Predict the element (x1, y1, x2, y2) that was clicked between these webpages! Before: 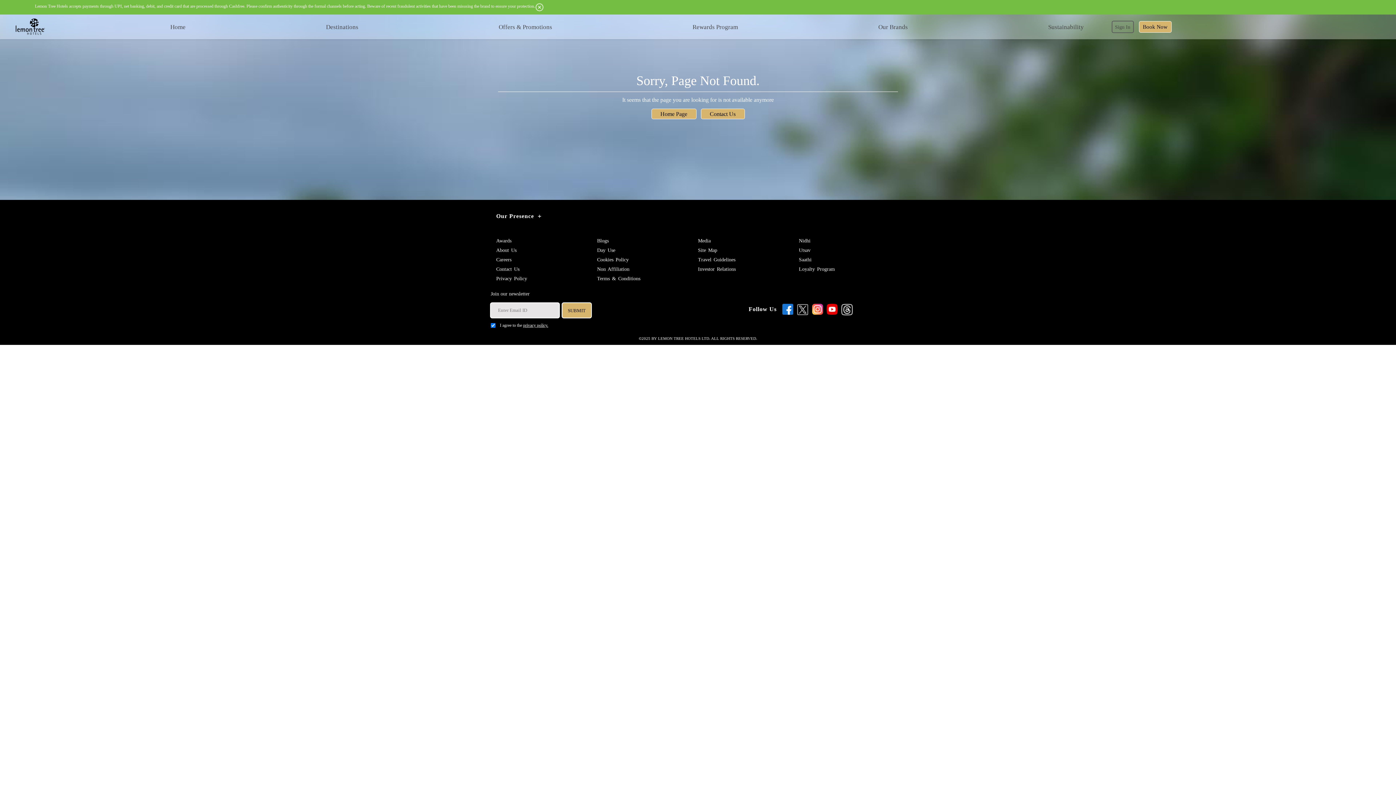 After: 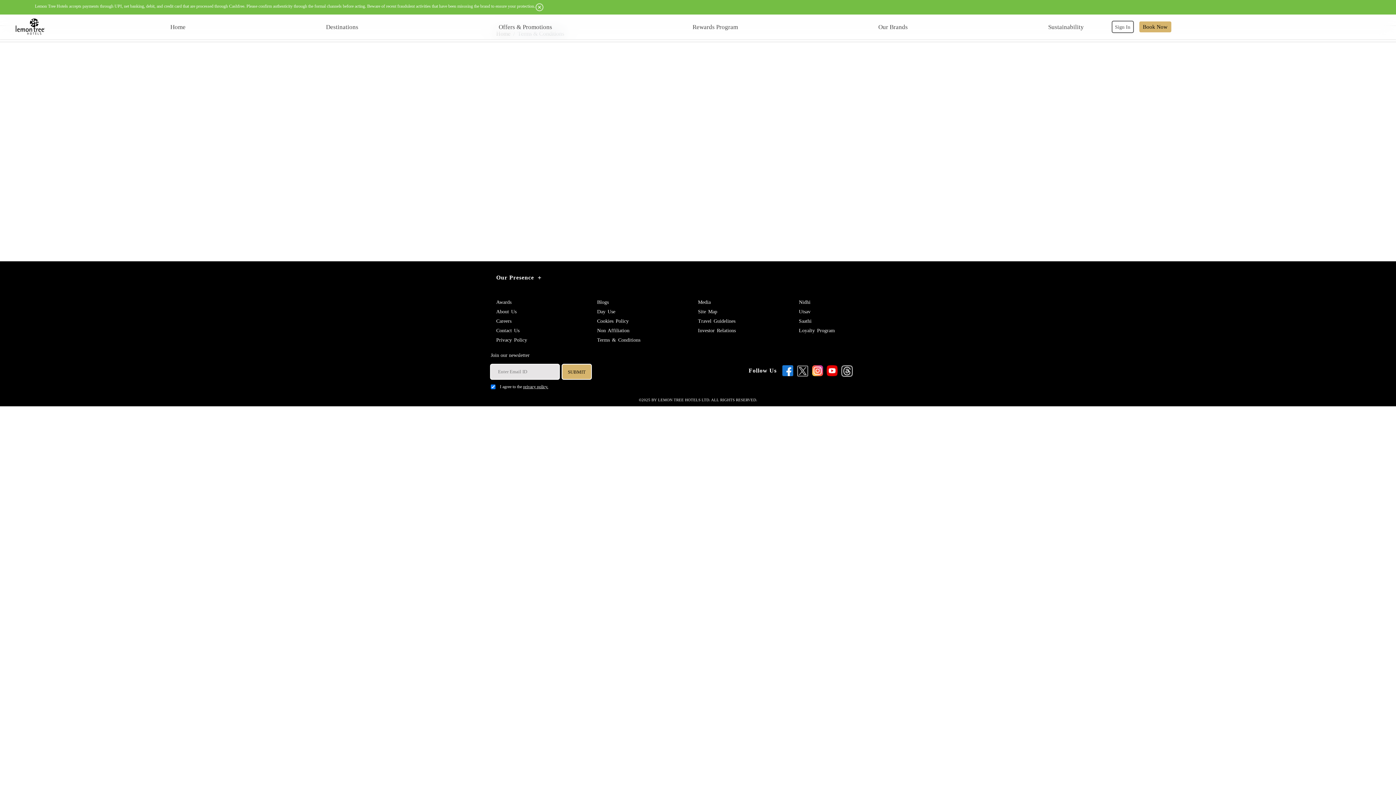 Action: bbox: (597, 274, 640, 282) label: Terms & Conditions